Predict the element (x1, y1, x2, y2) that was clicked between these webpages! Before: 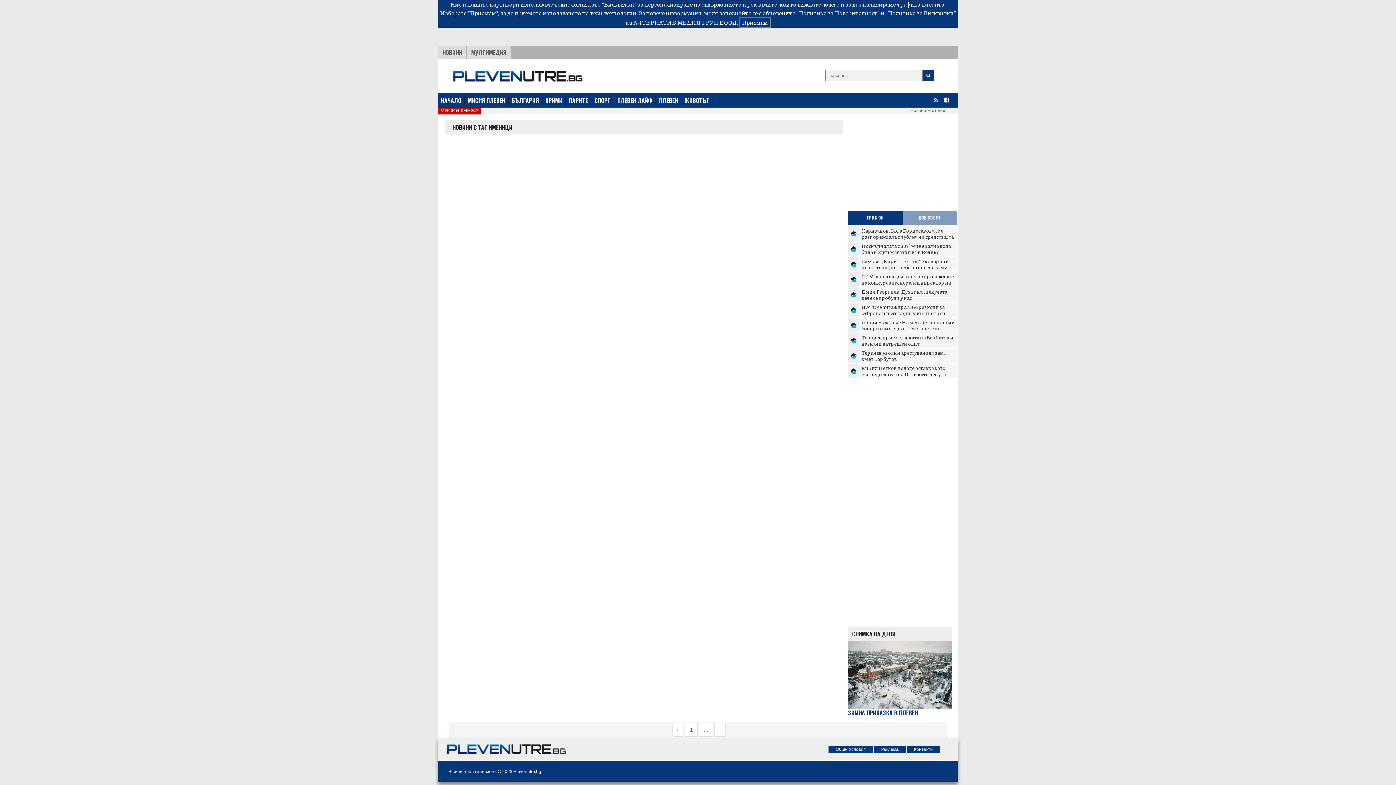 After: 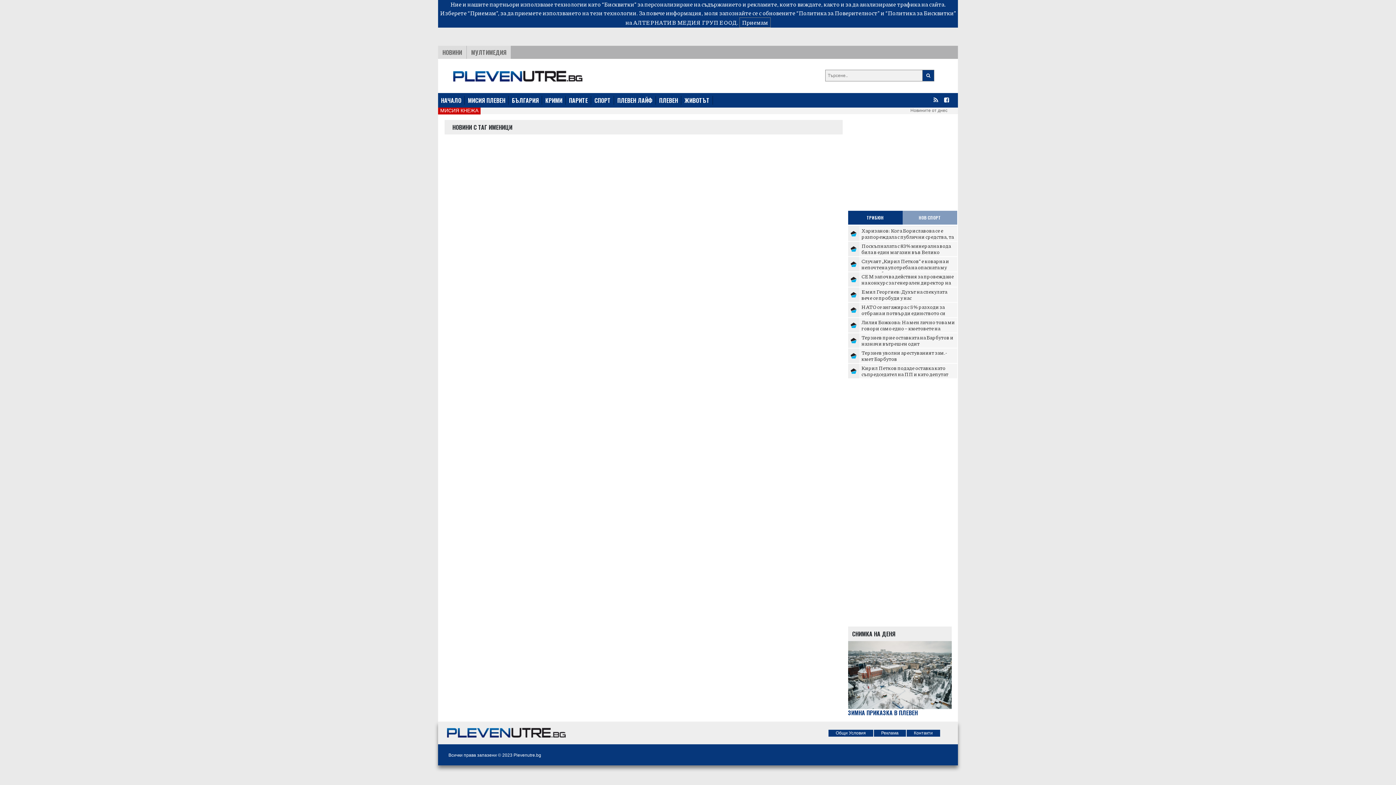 Action: label: 1 bbox: (685, 723, 697, 737)